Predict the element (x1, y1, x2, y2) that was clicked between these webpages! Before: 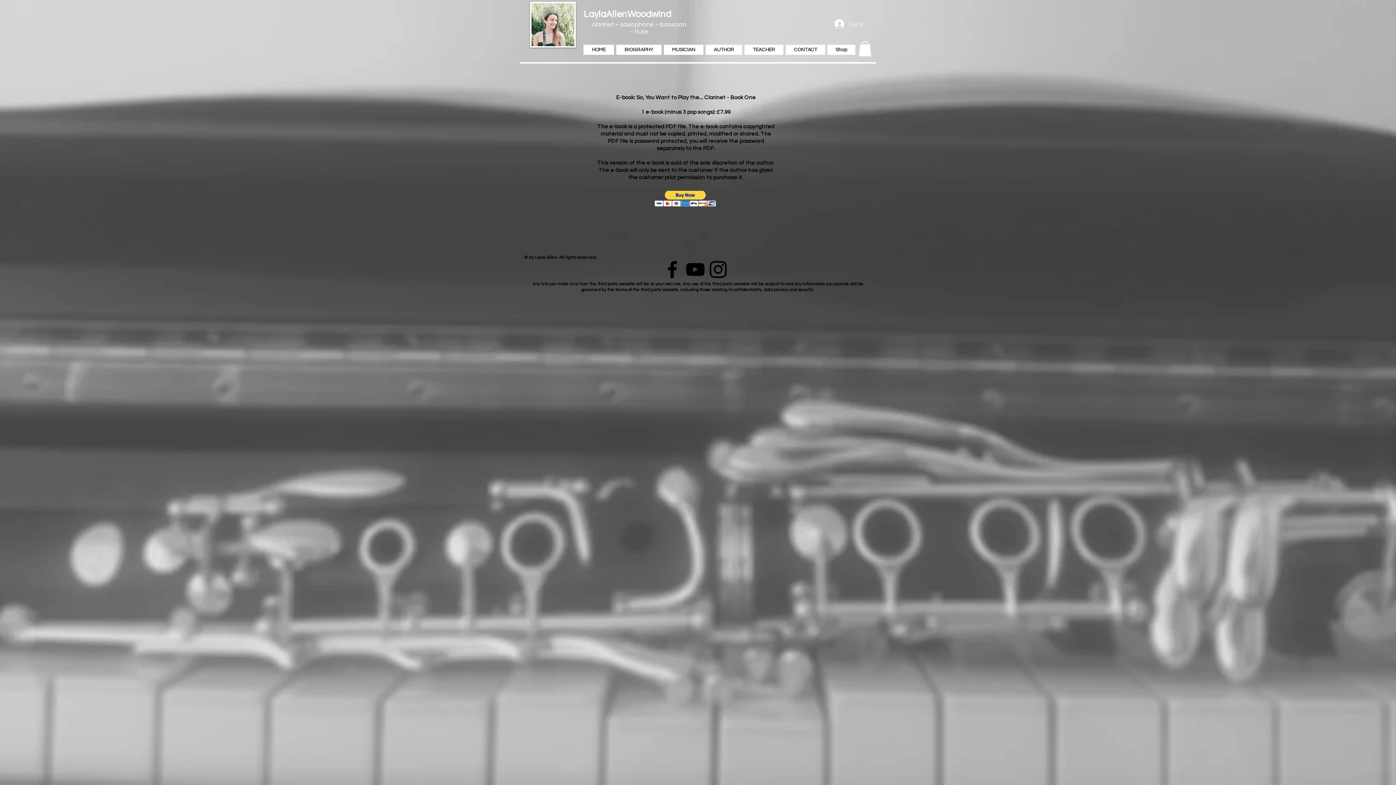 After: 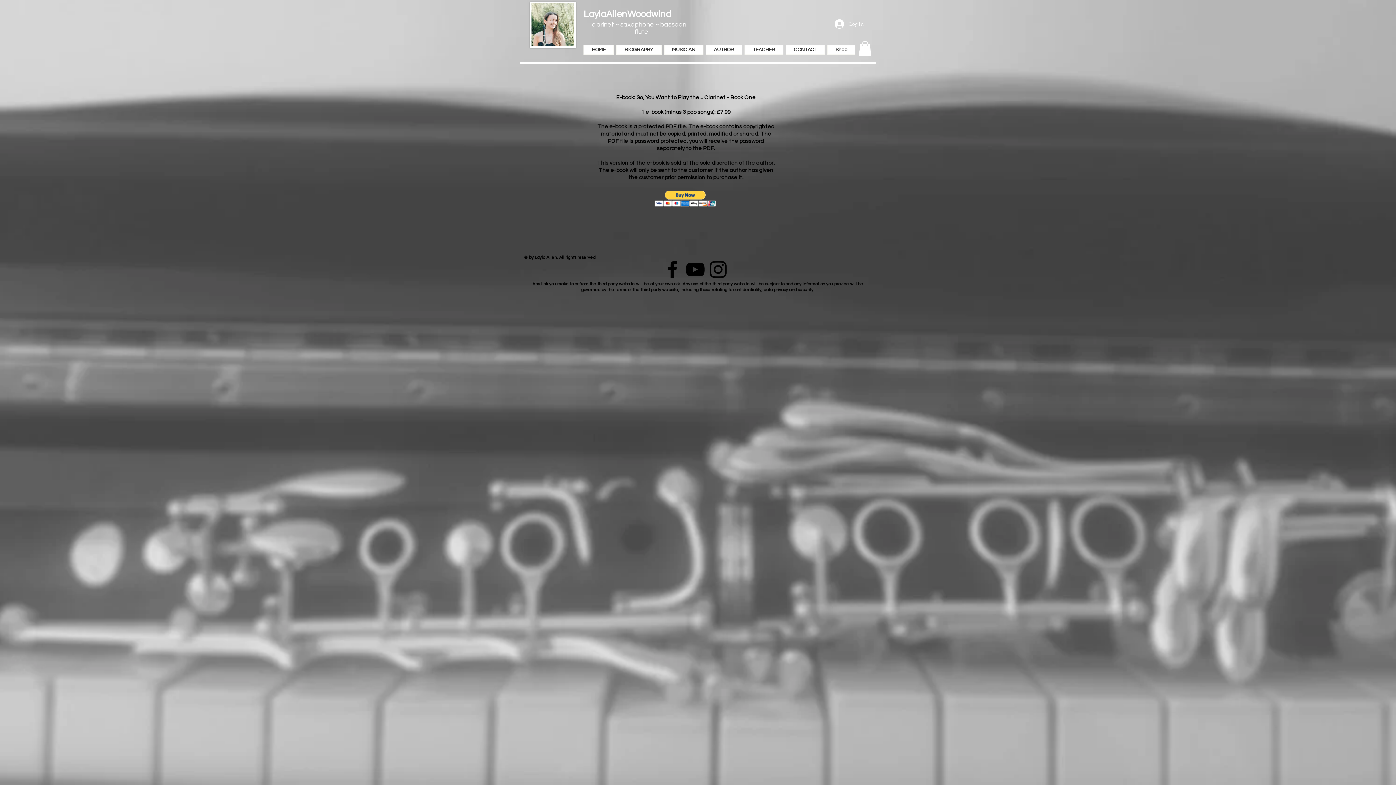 Action: label: YouTube bbox: (684, 258, 706, 281)